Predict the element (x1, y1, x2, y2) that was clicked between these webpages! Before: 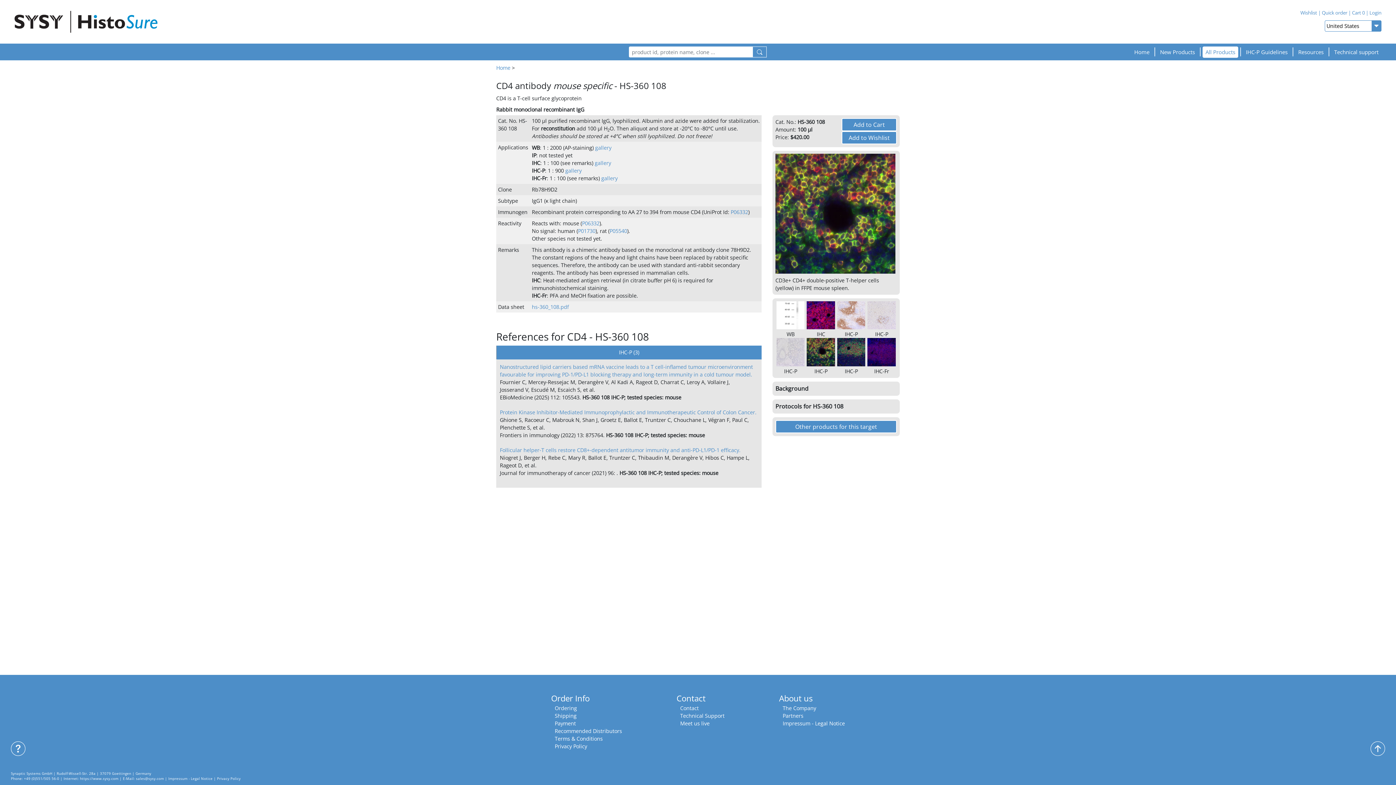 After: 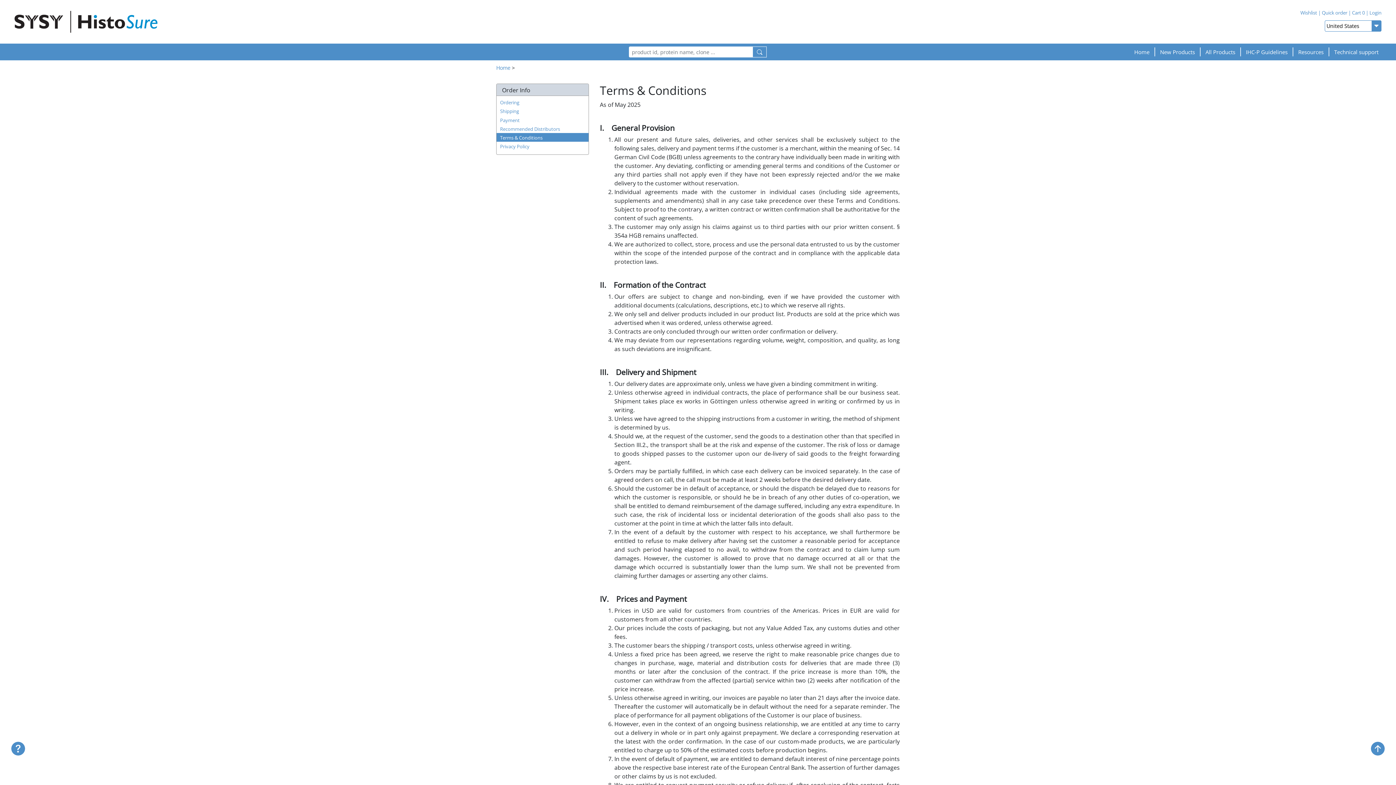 Action: bbox: (554, 735, 602, 742) label: Terms & Conditions